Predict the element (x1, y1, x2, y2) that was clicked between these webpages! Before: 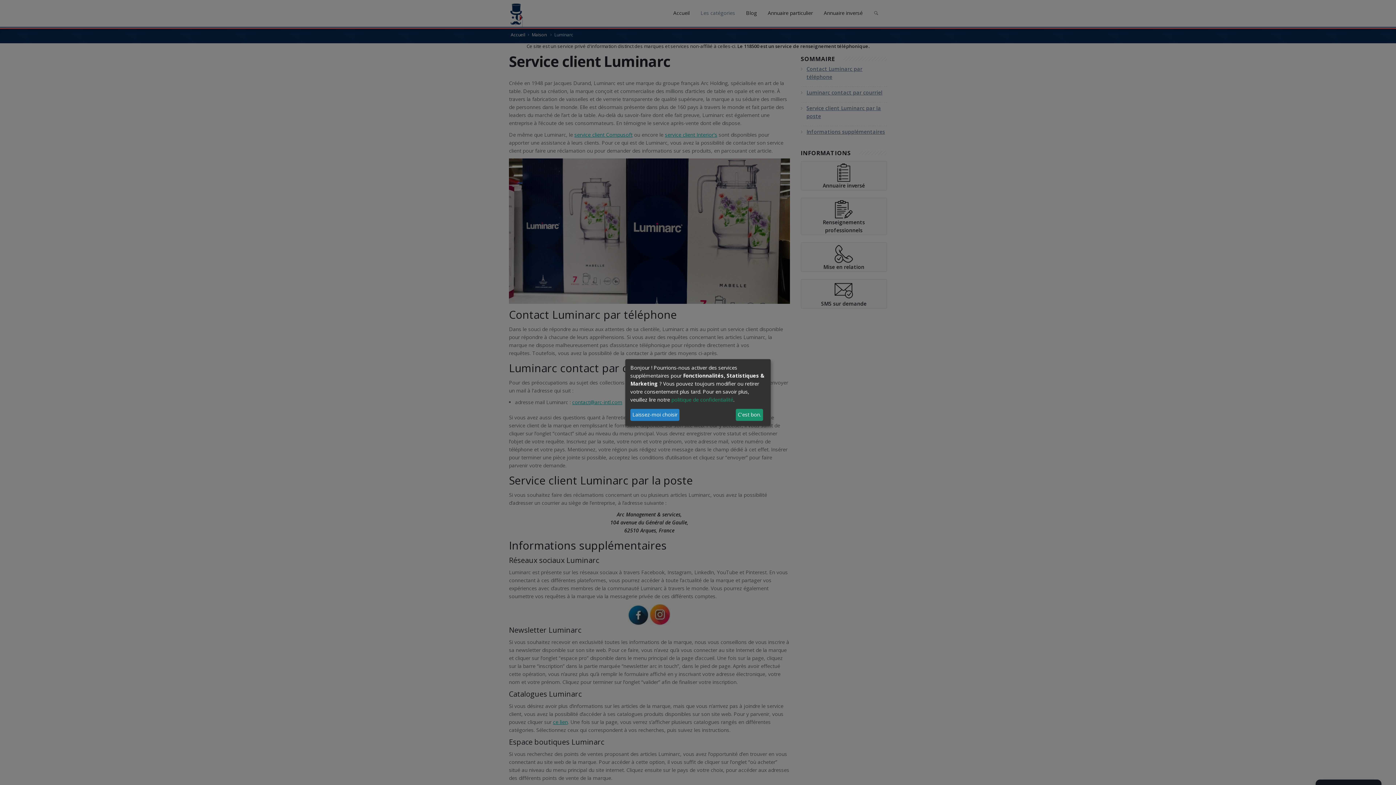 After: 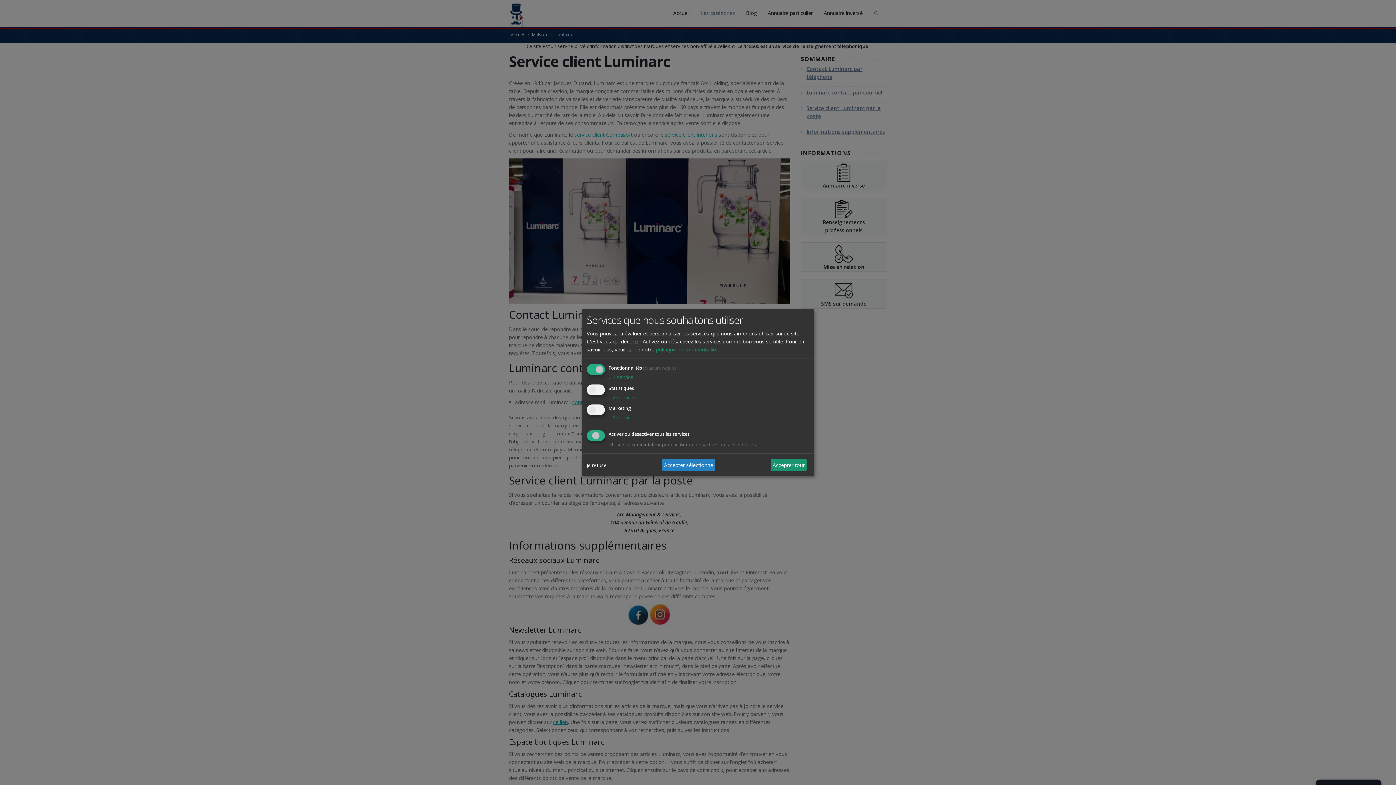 Action: bbox: (630, 408, 679, 421) label: Laissez-moi choisir